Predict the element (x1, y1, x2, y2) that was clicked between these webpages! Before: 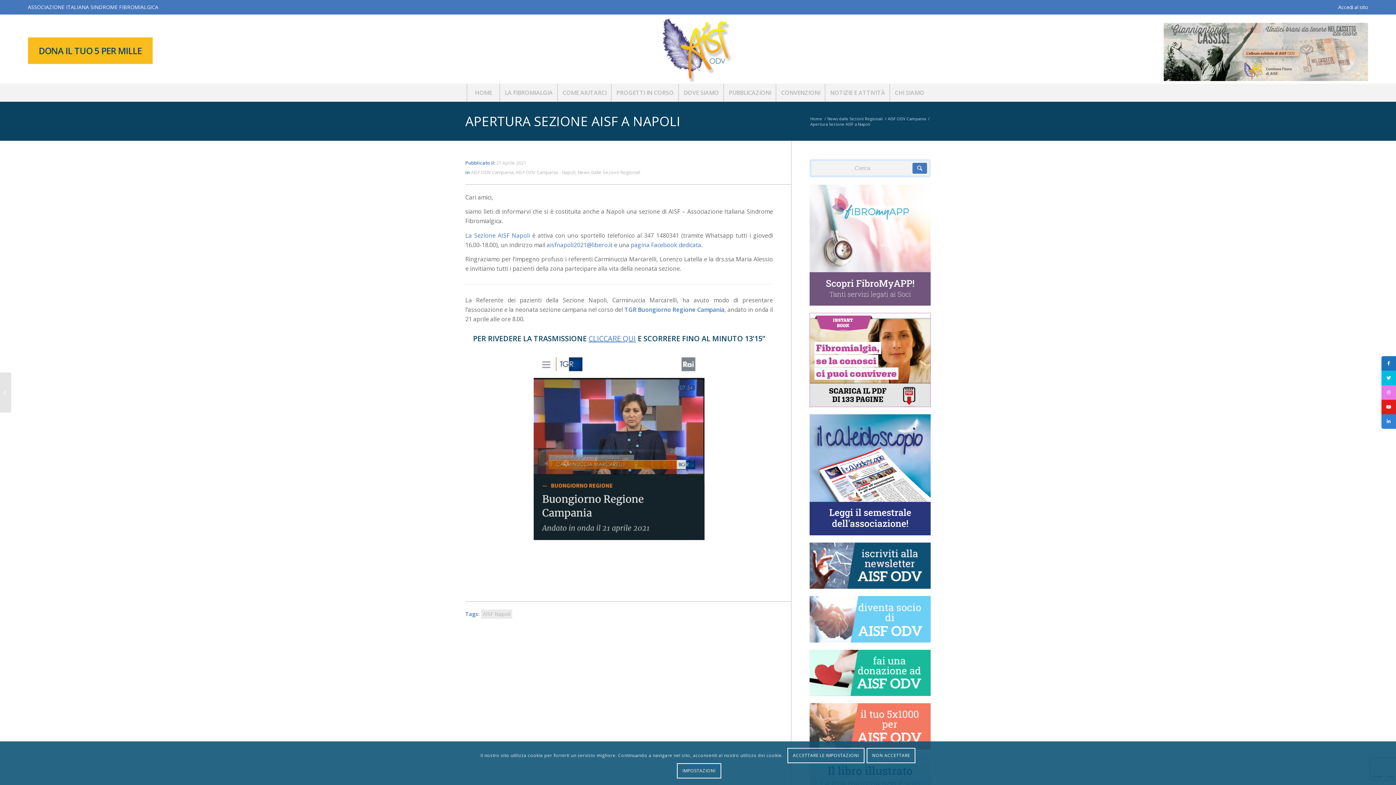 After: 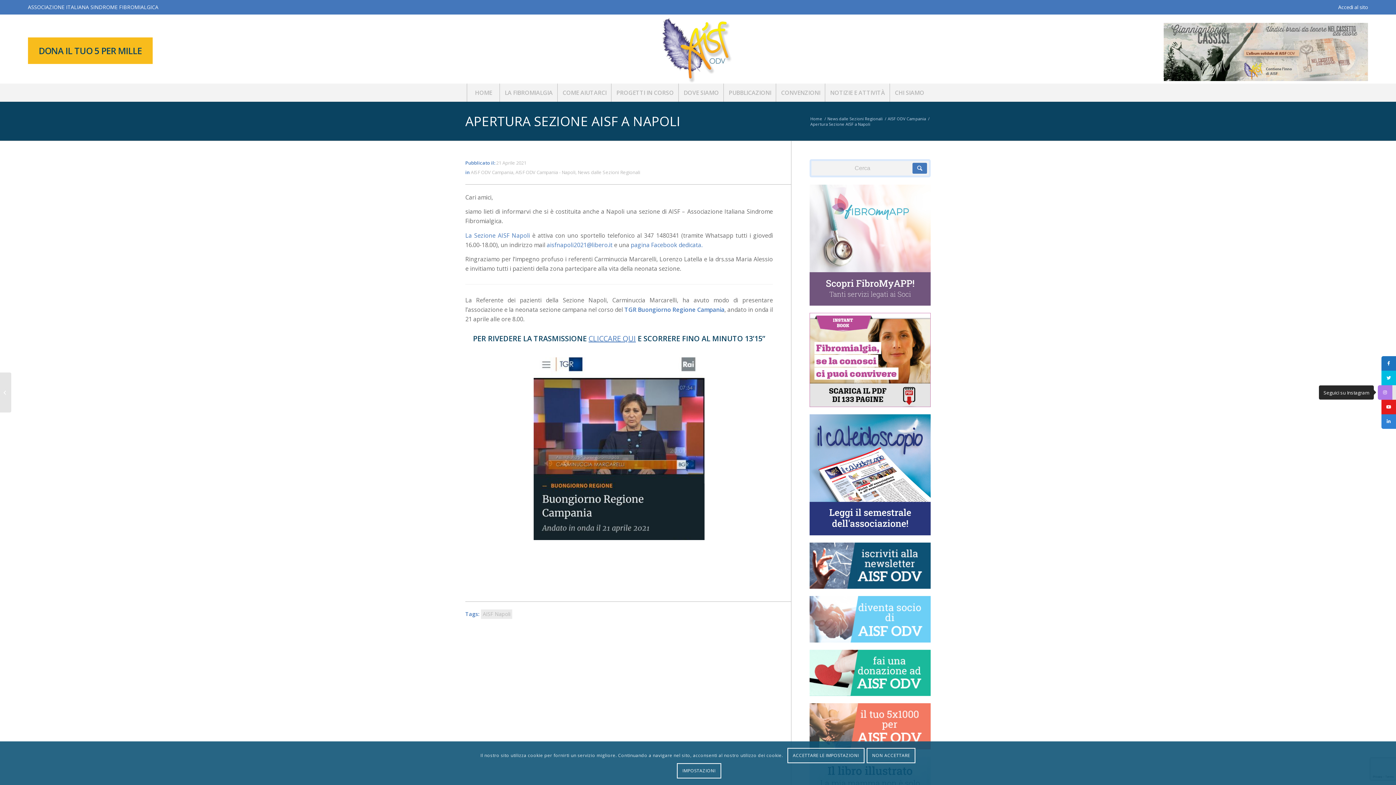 Action: bbox: (1381, 385, 1396, 400) label: Seguici su Instagram